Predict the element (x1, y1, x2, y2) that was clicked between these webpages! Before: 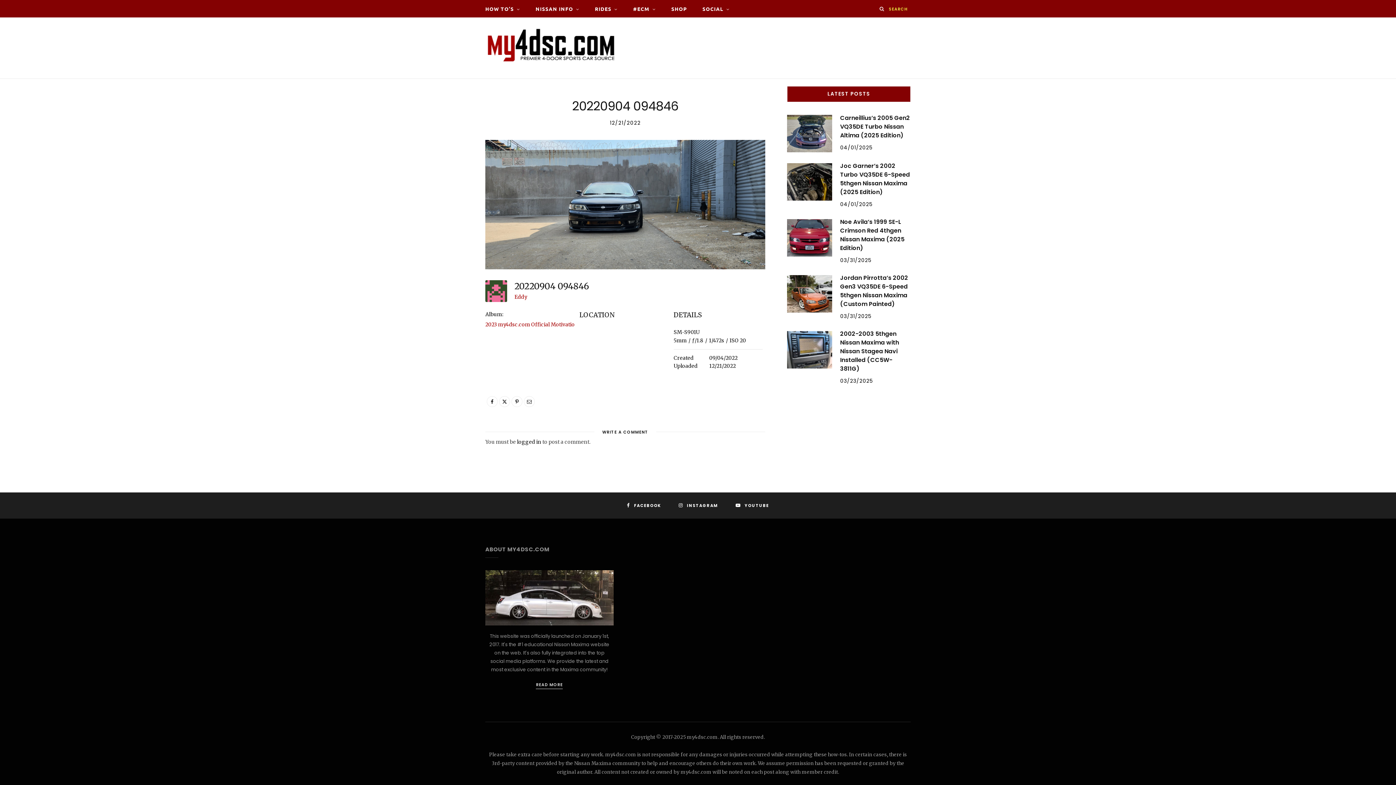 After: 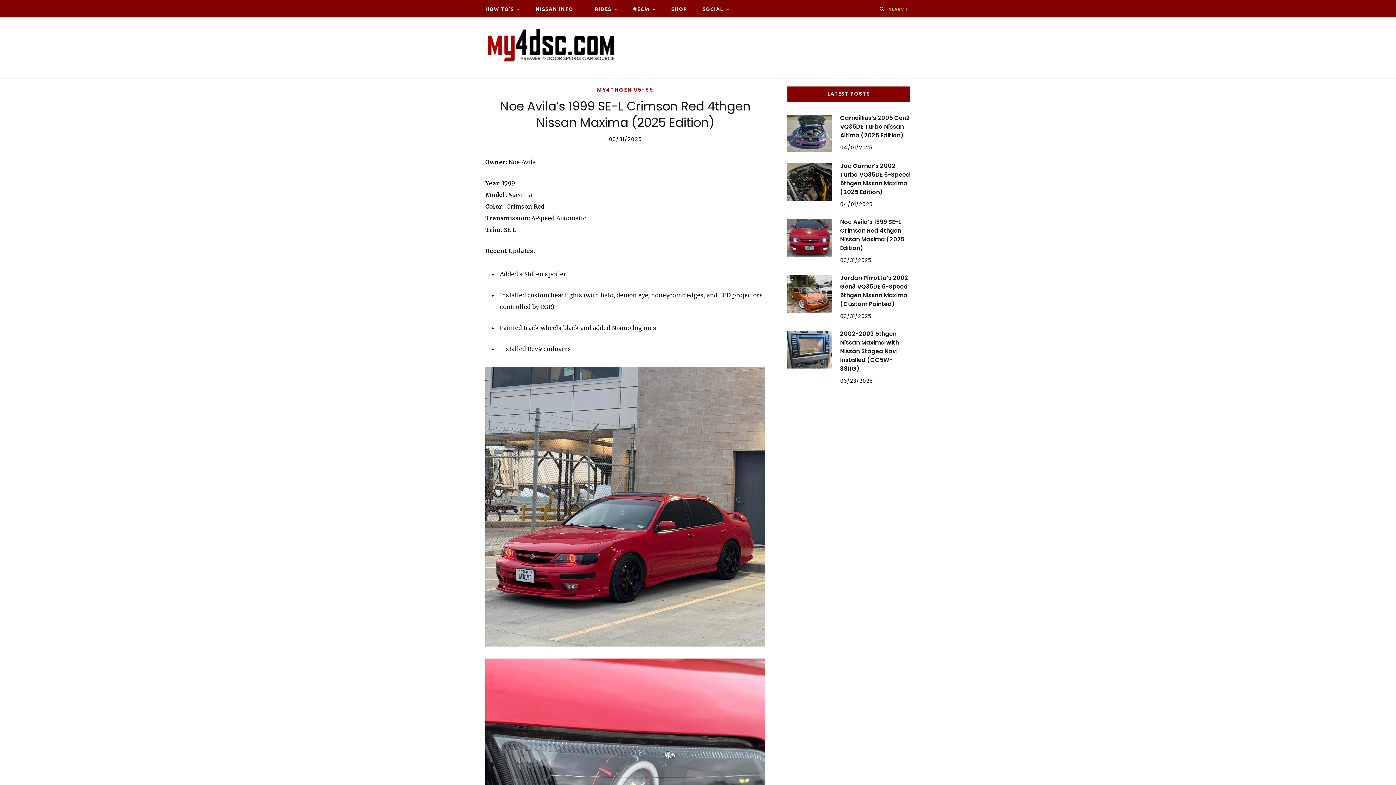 Action: bbox: (840, 217, 904, 252) label: Noe Avila’s 1999 SE-L Crimson Red 4thgen Nissan Maxima (2025 Edition)